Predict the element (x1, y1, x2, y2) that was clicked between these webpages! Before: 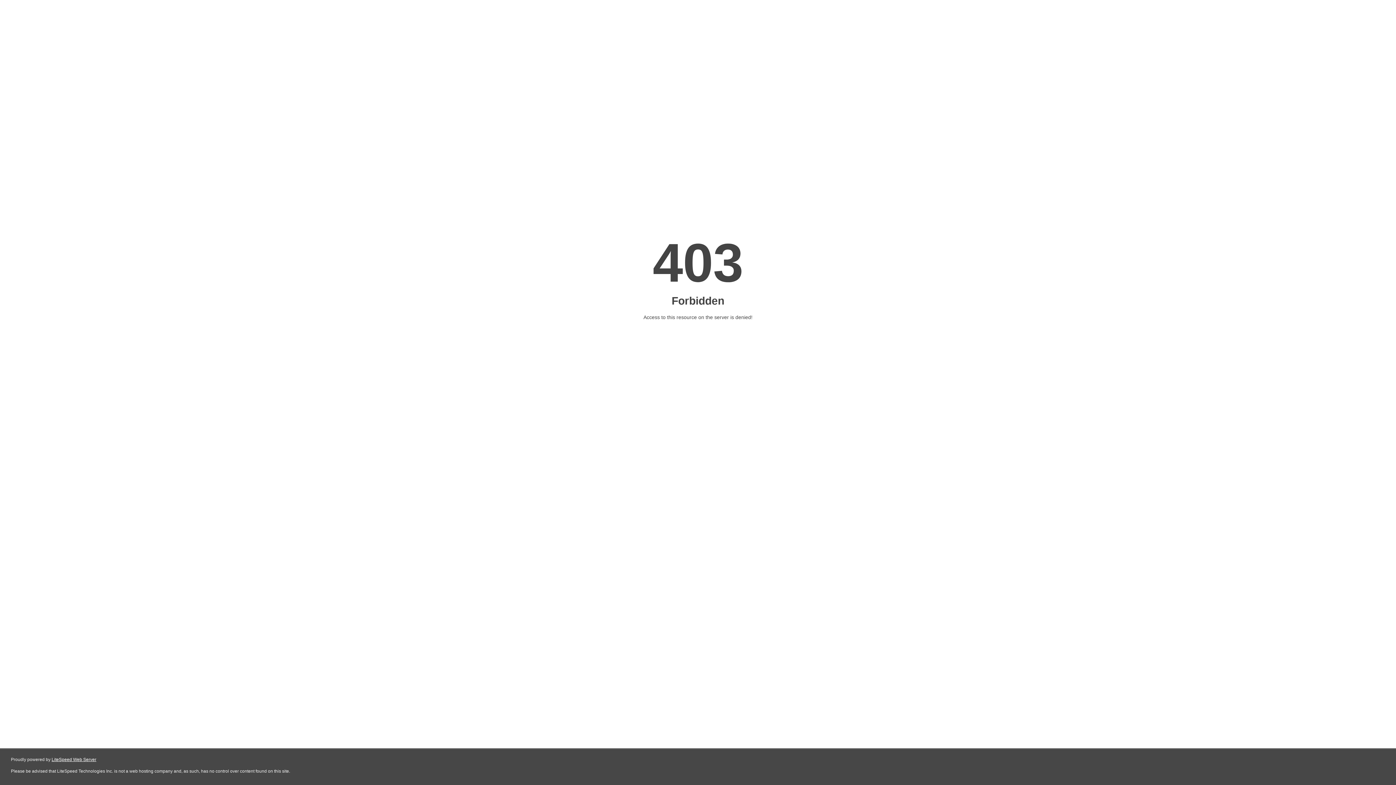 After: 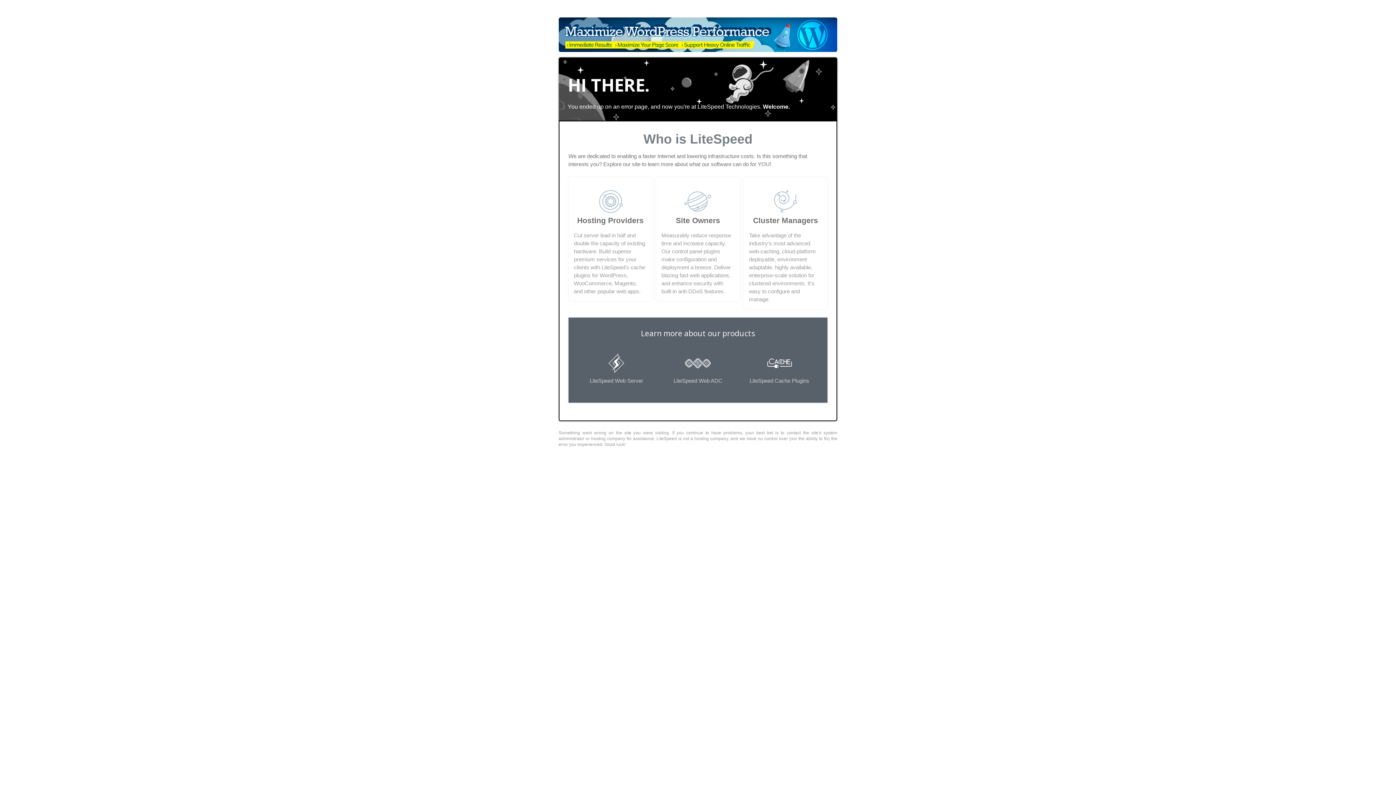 Action: label: LiteSpeed Web Server bbox: (51, 757, 96, 762)